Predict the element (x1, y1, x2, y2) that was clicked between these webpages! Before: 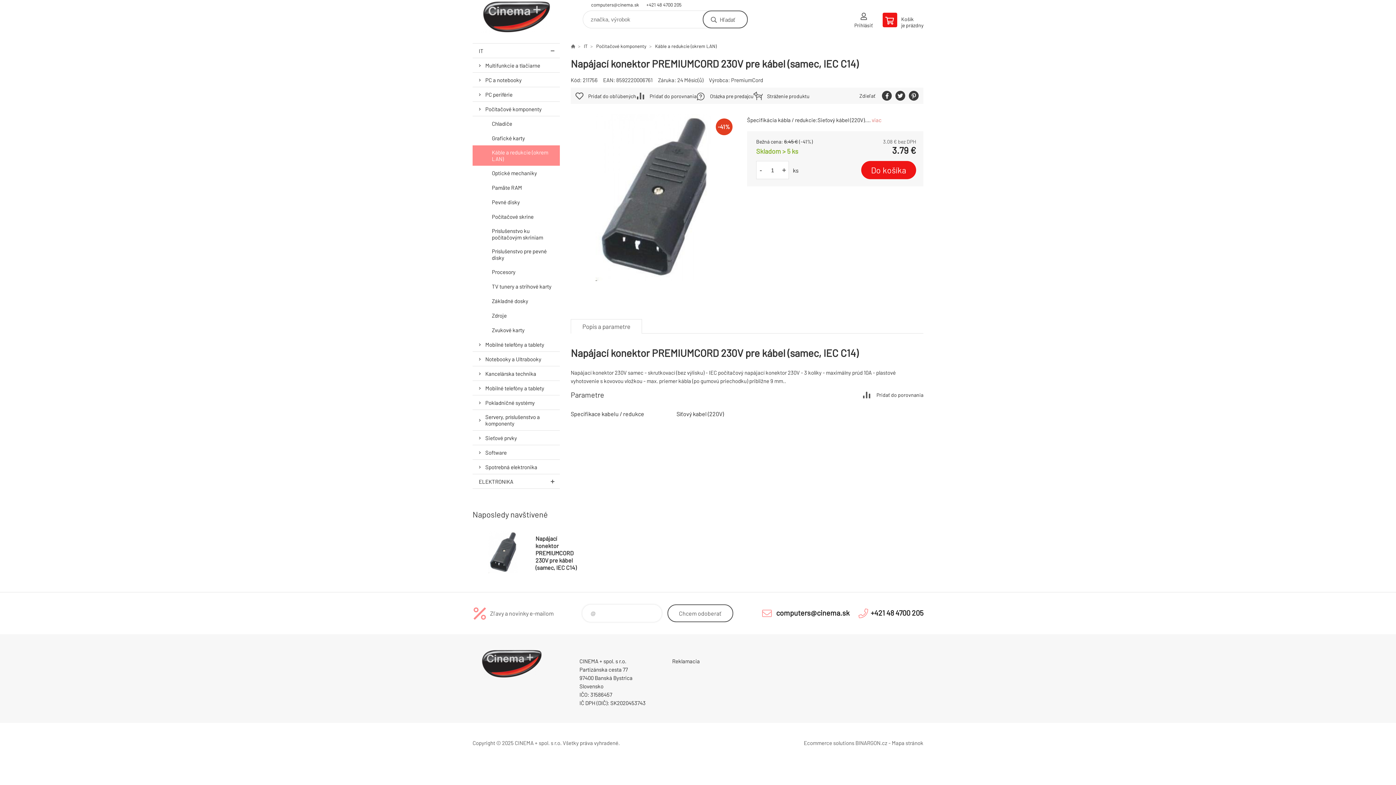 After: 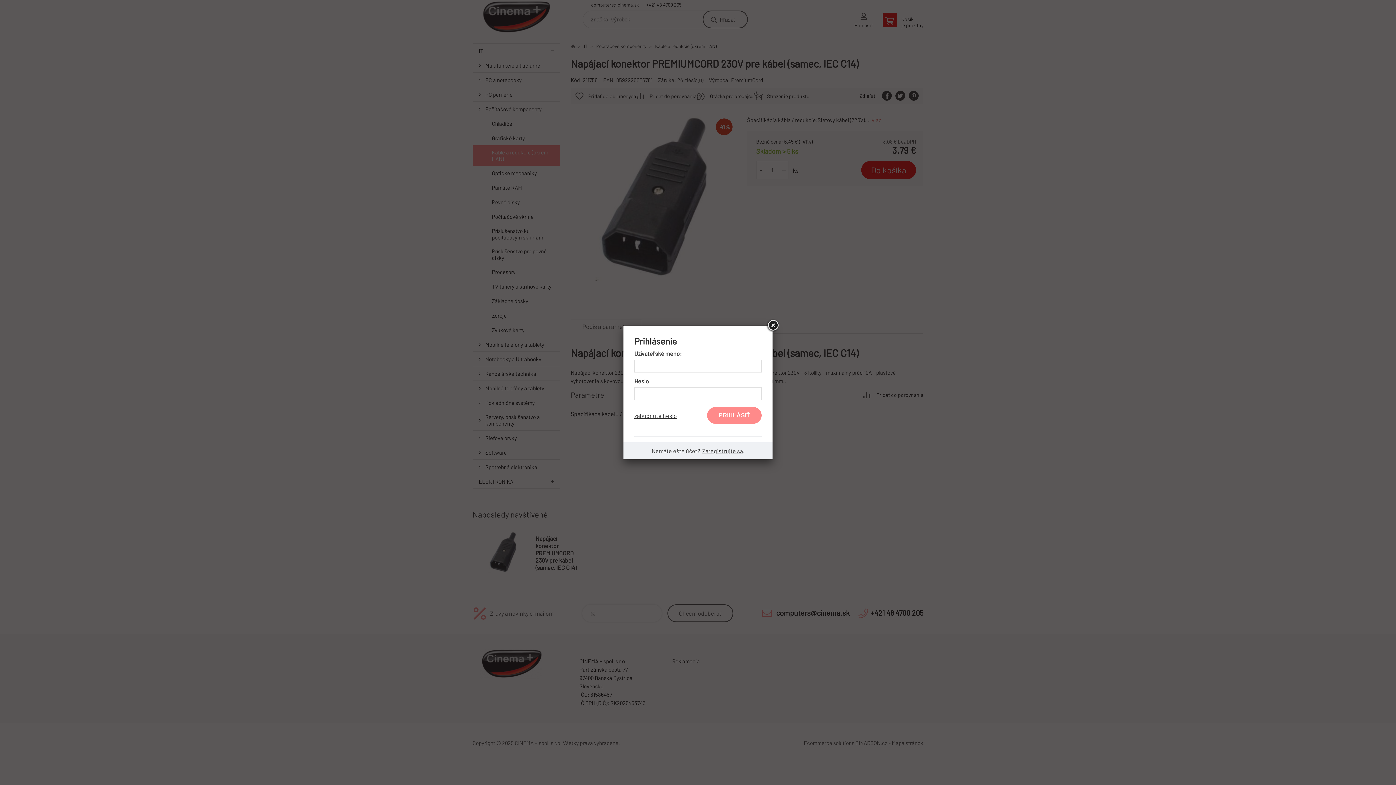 Action: bbox: (854, 12, 873, 33) label: Prihlásiť